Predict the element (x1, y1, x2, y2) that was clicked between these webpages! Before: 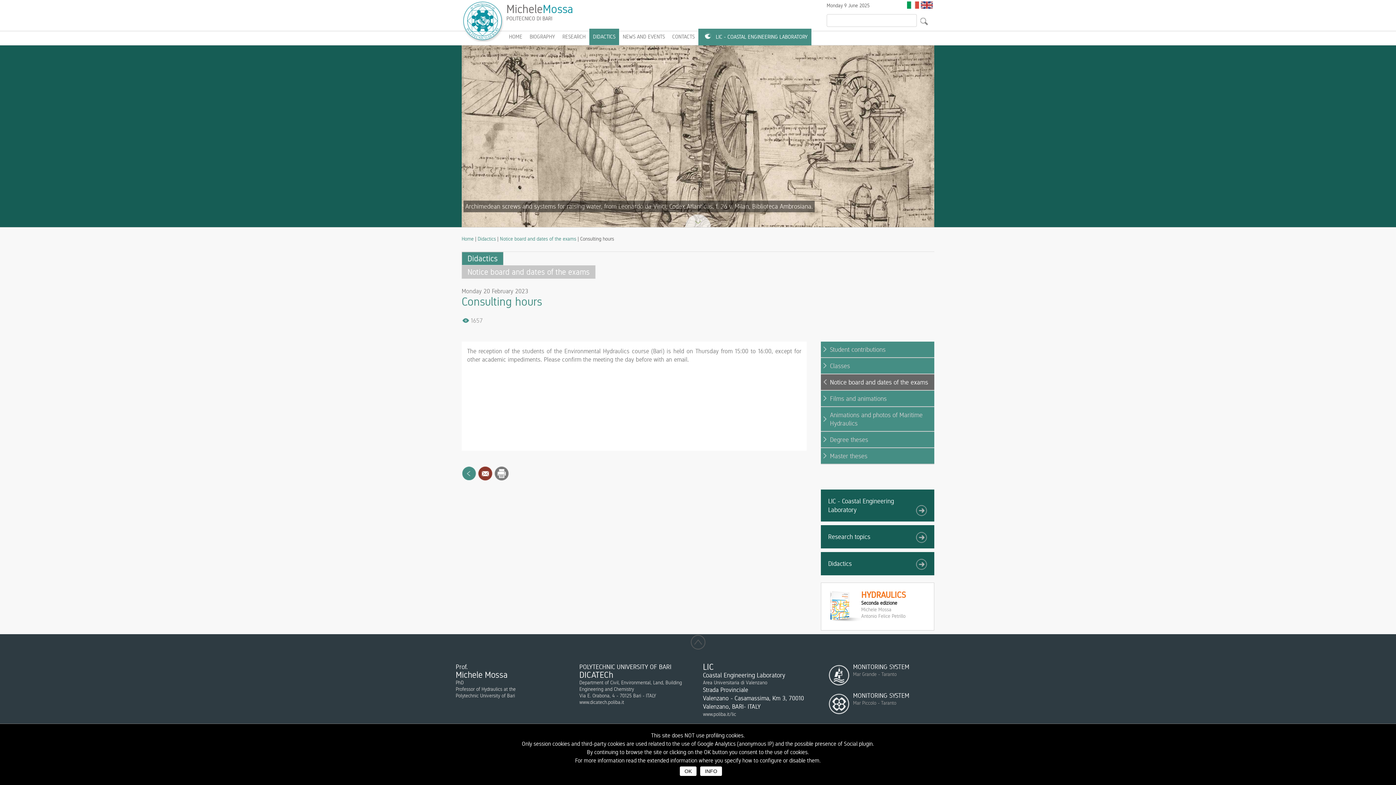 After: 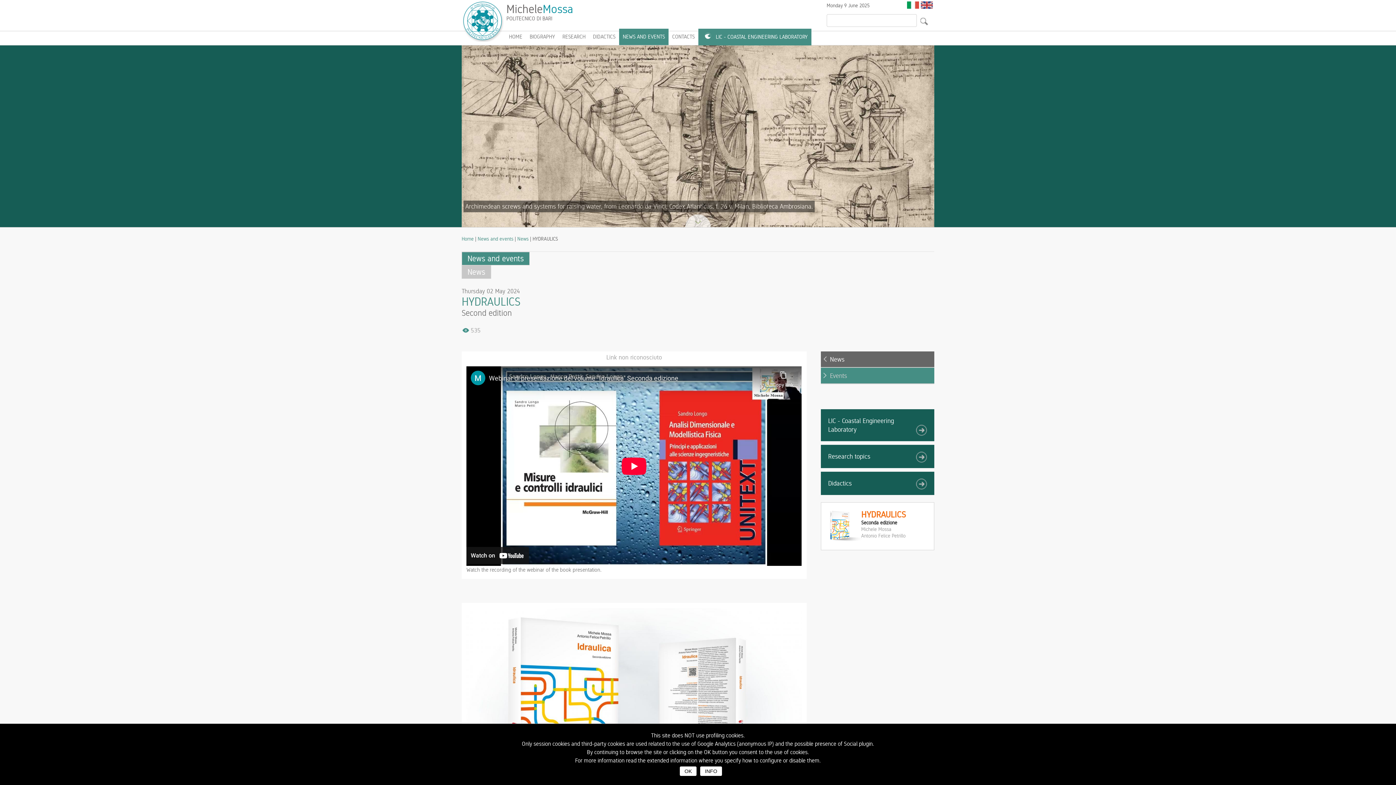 Action: bbox: (821, 579, 934, 630) label: HYDRAULICS
Seconda edizione
Michele Mossa
Antonio Felice Petrillo